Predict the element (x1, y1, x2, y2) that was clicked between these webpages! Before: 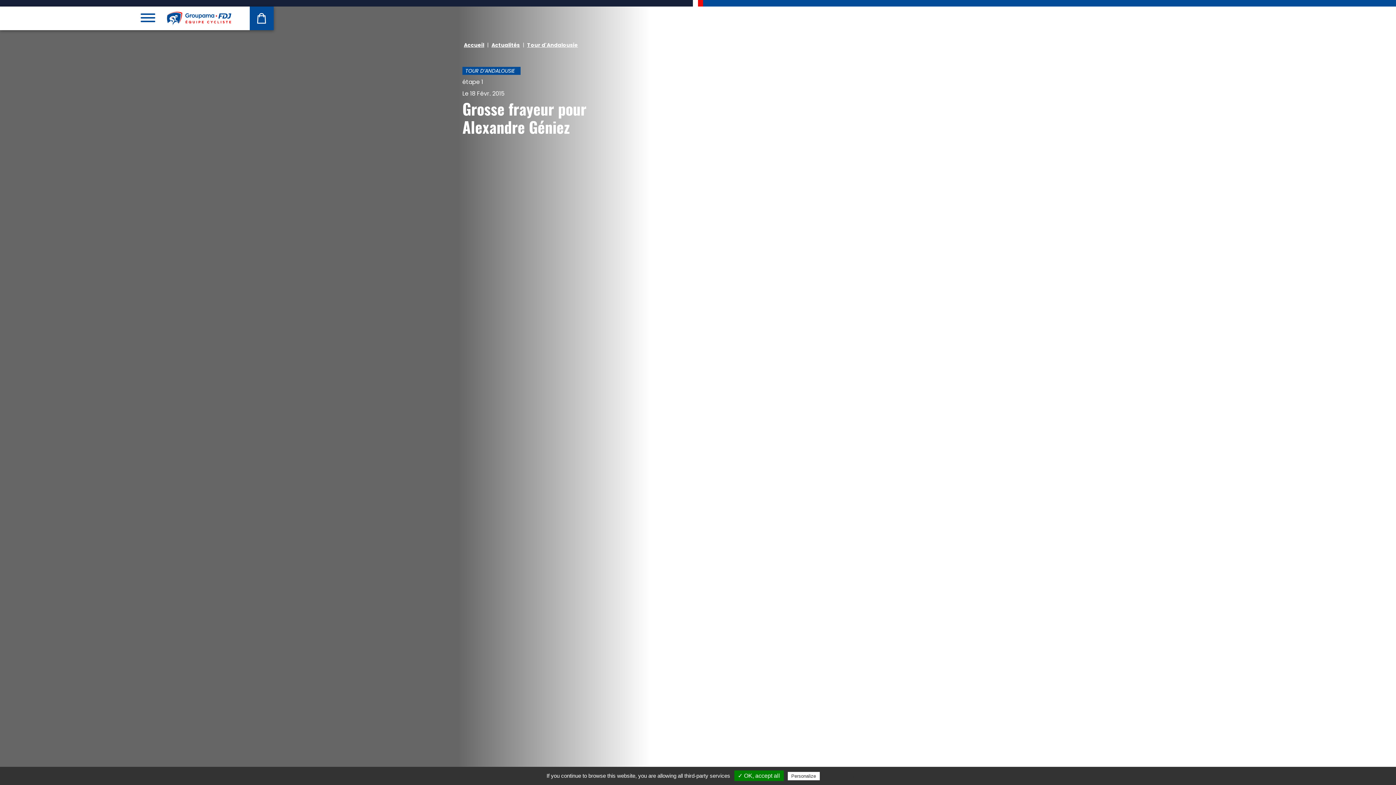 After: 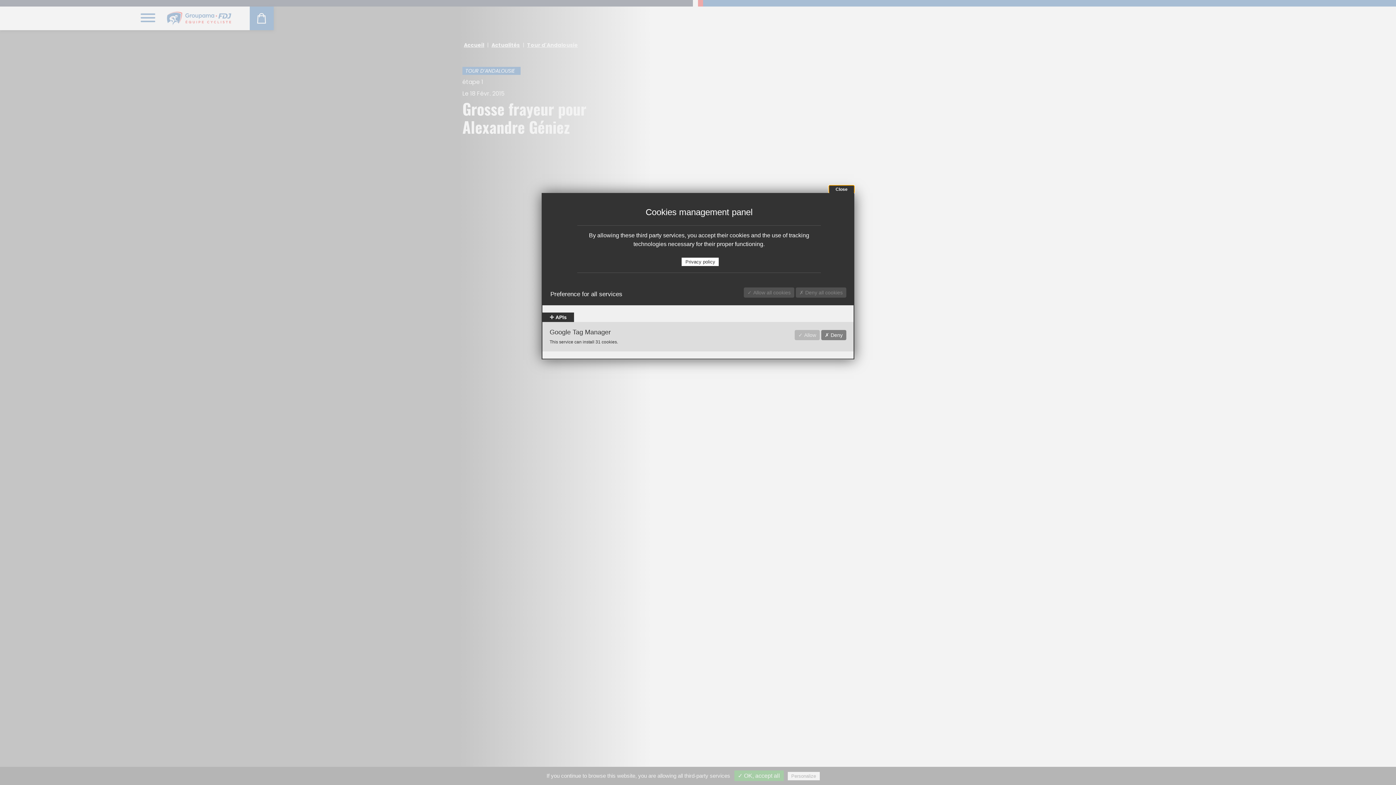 Action: bbox: (787, 772, 819, 780) label: Personalize